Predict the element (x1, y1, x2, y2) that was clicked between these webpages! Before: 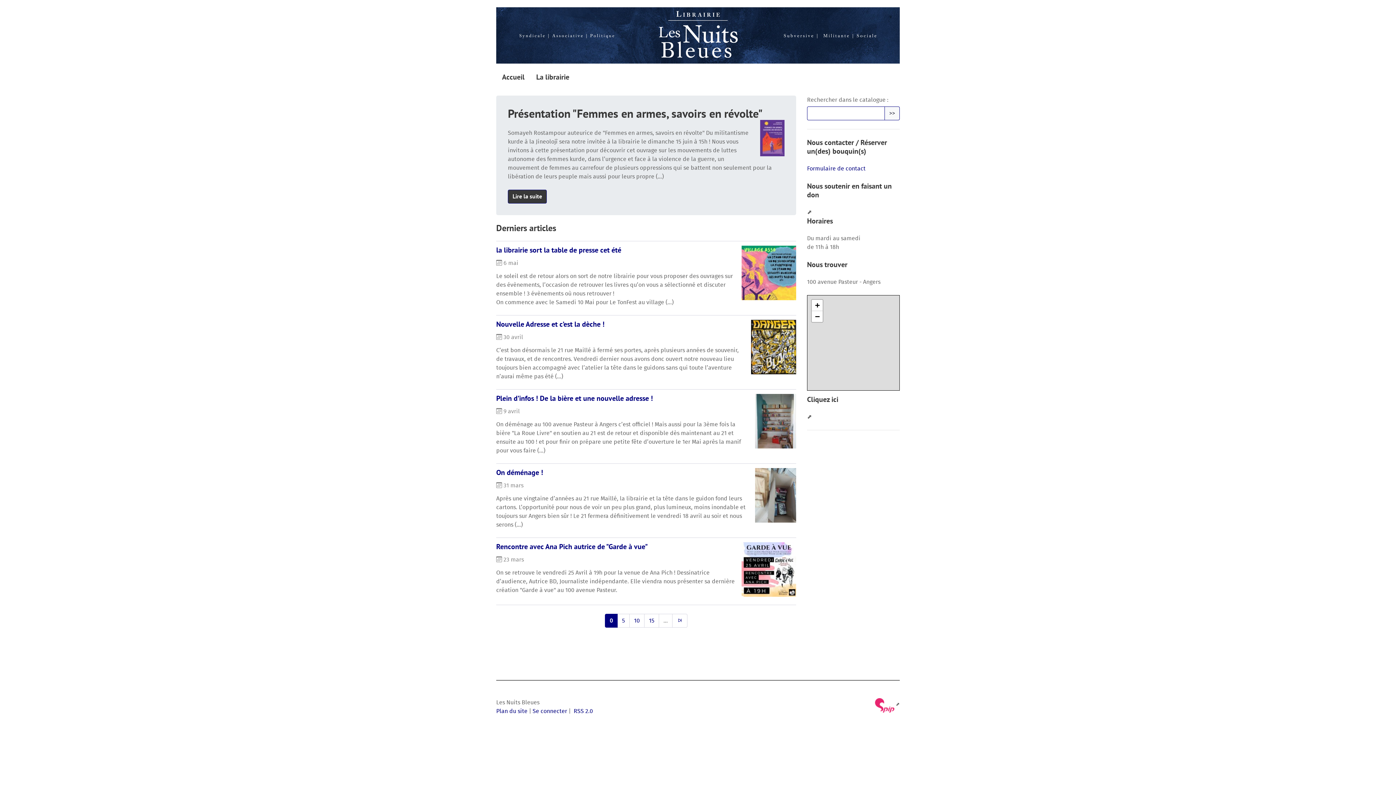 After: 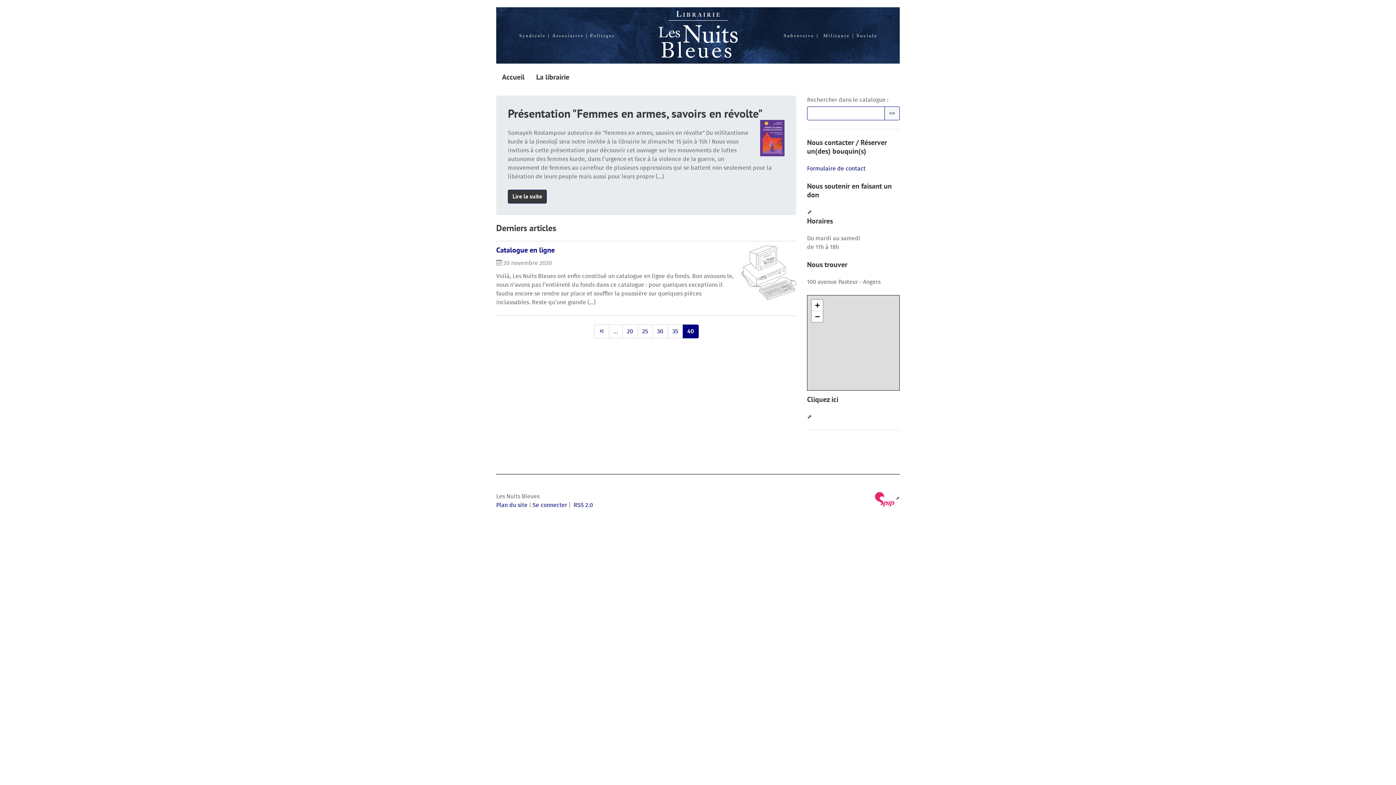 Action: bbox: (672, 614, 687, 627)